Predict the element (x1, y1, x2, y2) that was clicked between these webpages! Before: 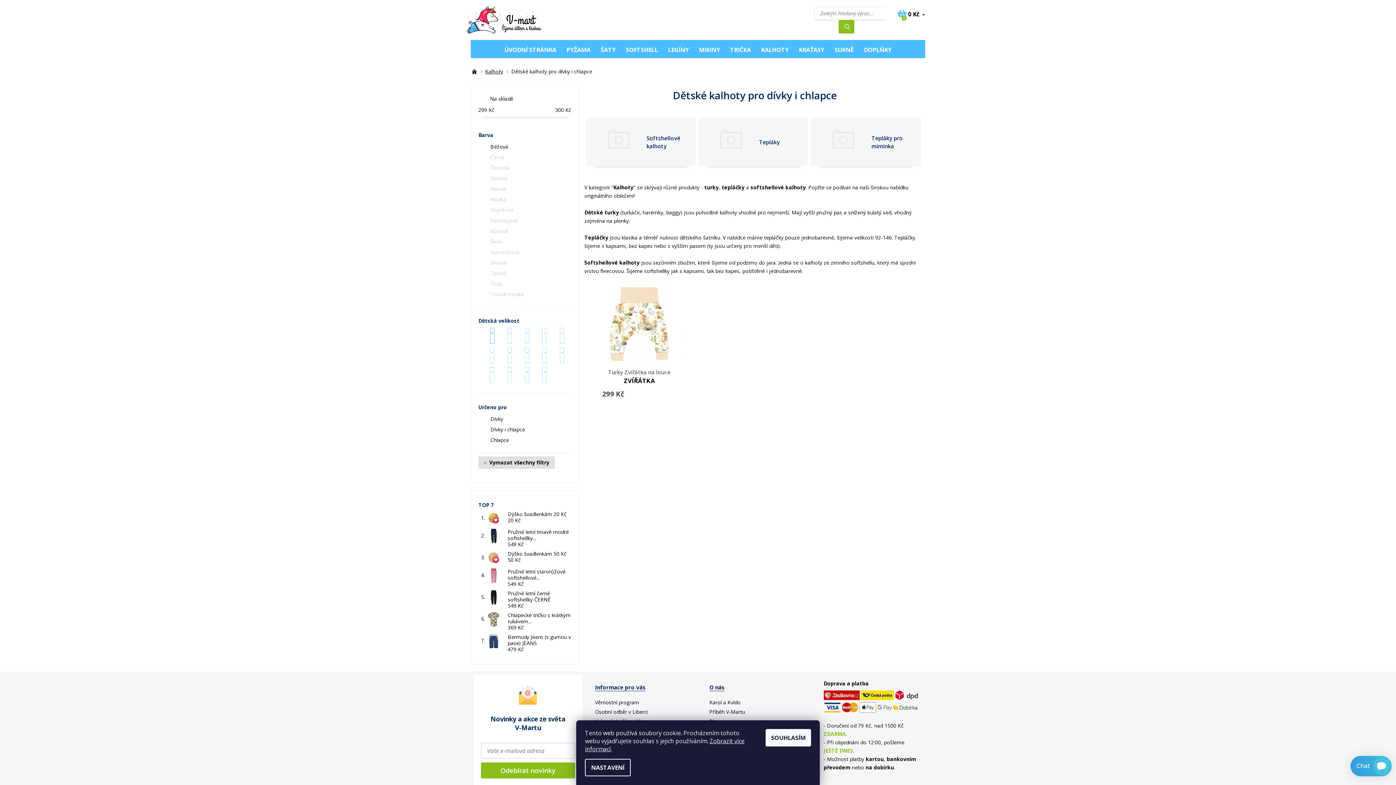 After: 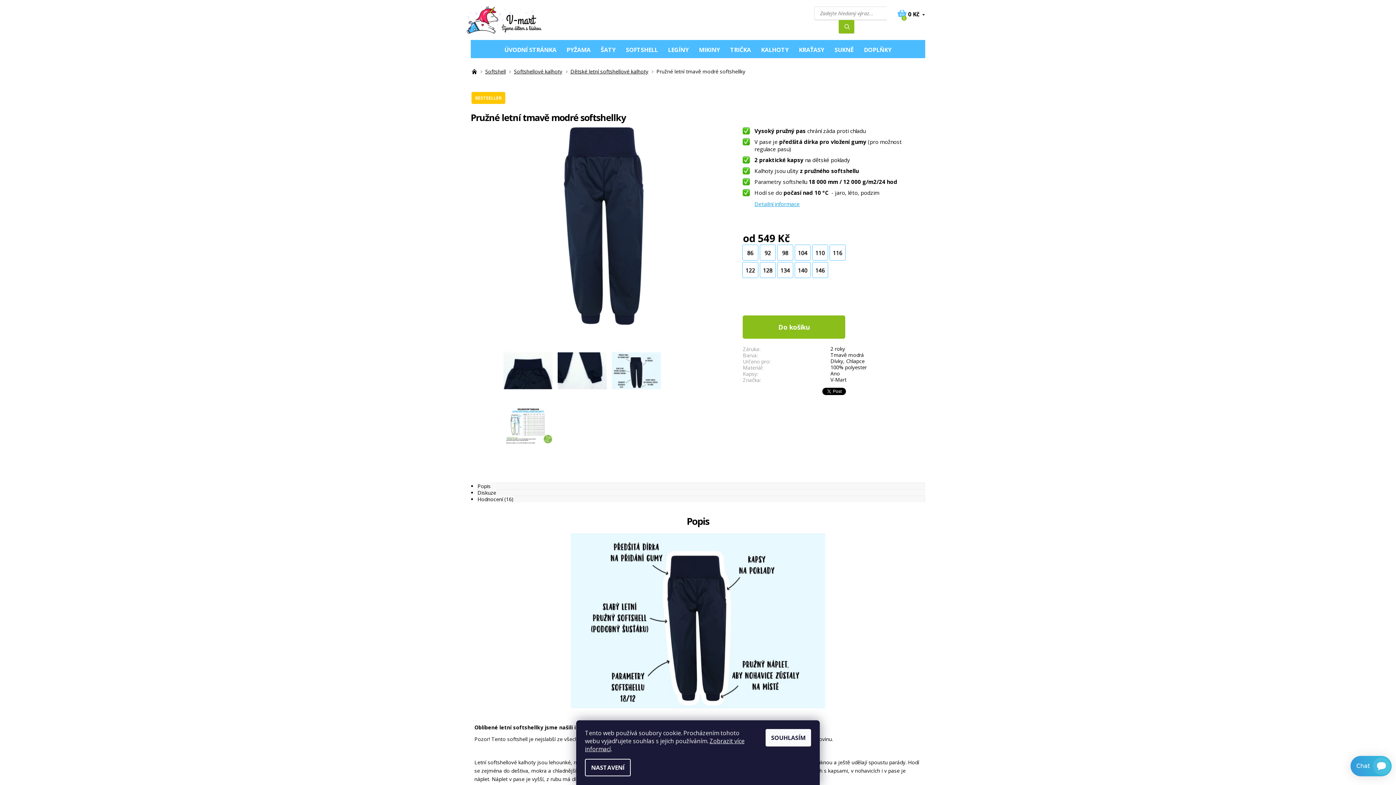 Action: bbox: (486, 532, 501, 539)